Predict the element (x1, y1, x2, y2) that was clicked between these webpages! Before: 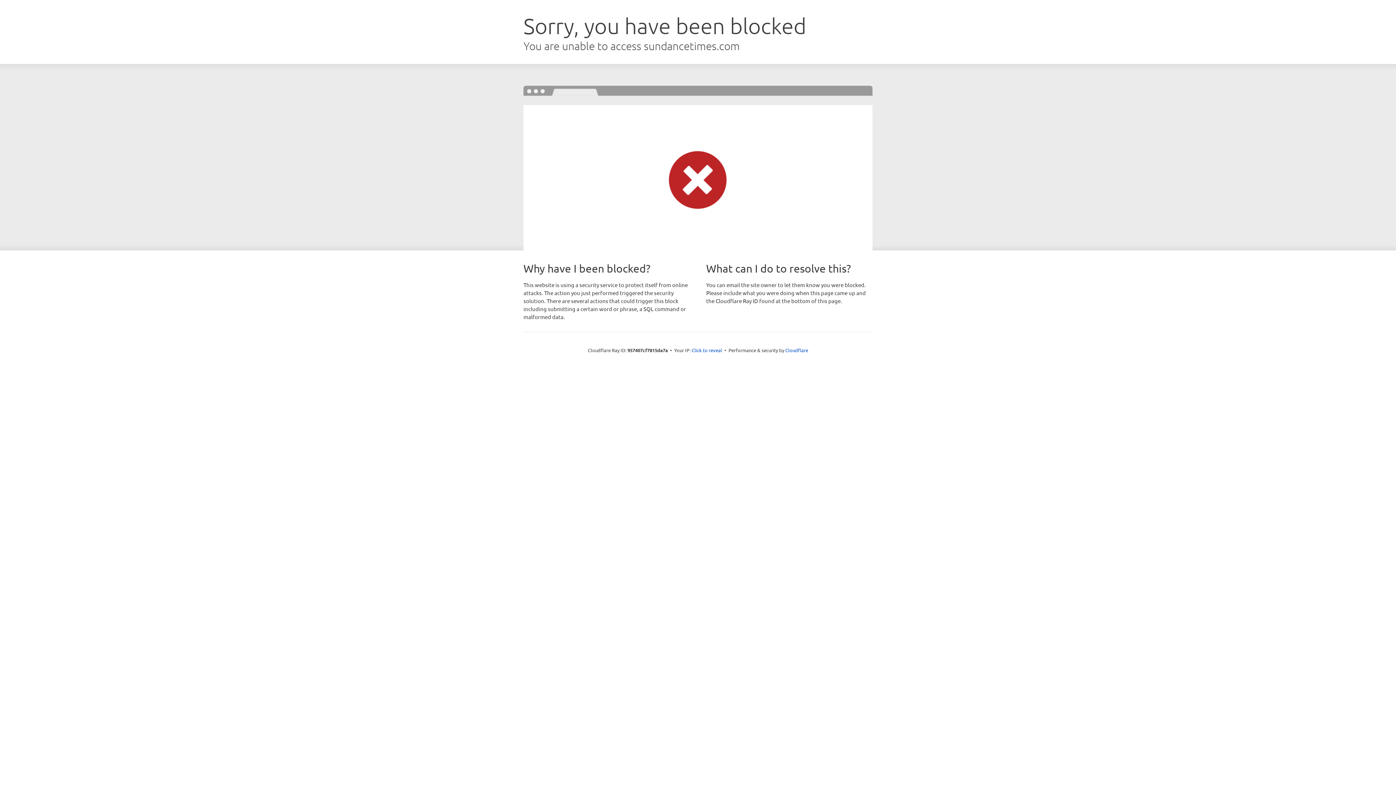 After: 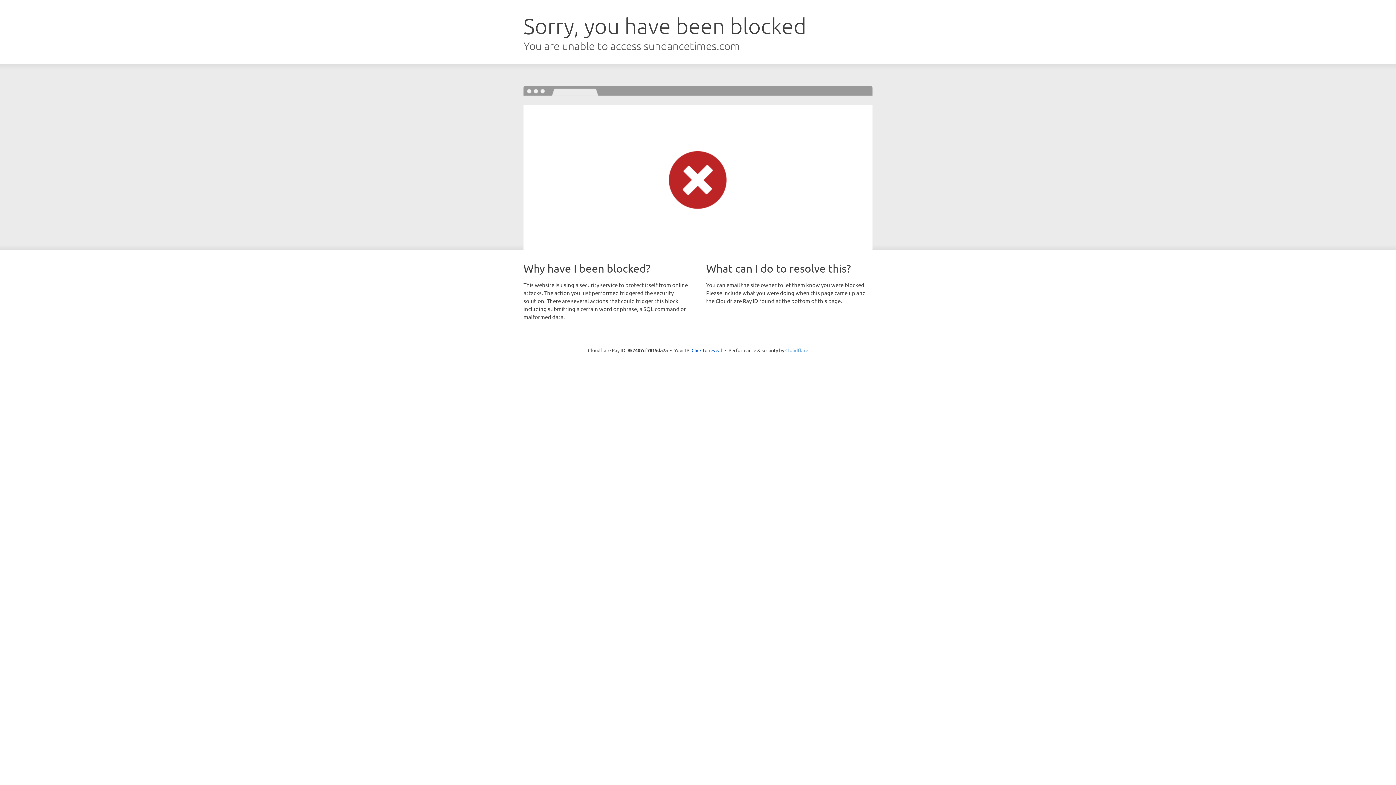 Action: label: Cloudflare bbox: (785, 347, 808, 353)